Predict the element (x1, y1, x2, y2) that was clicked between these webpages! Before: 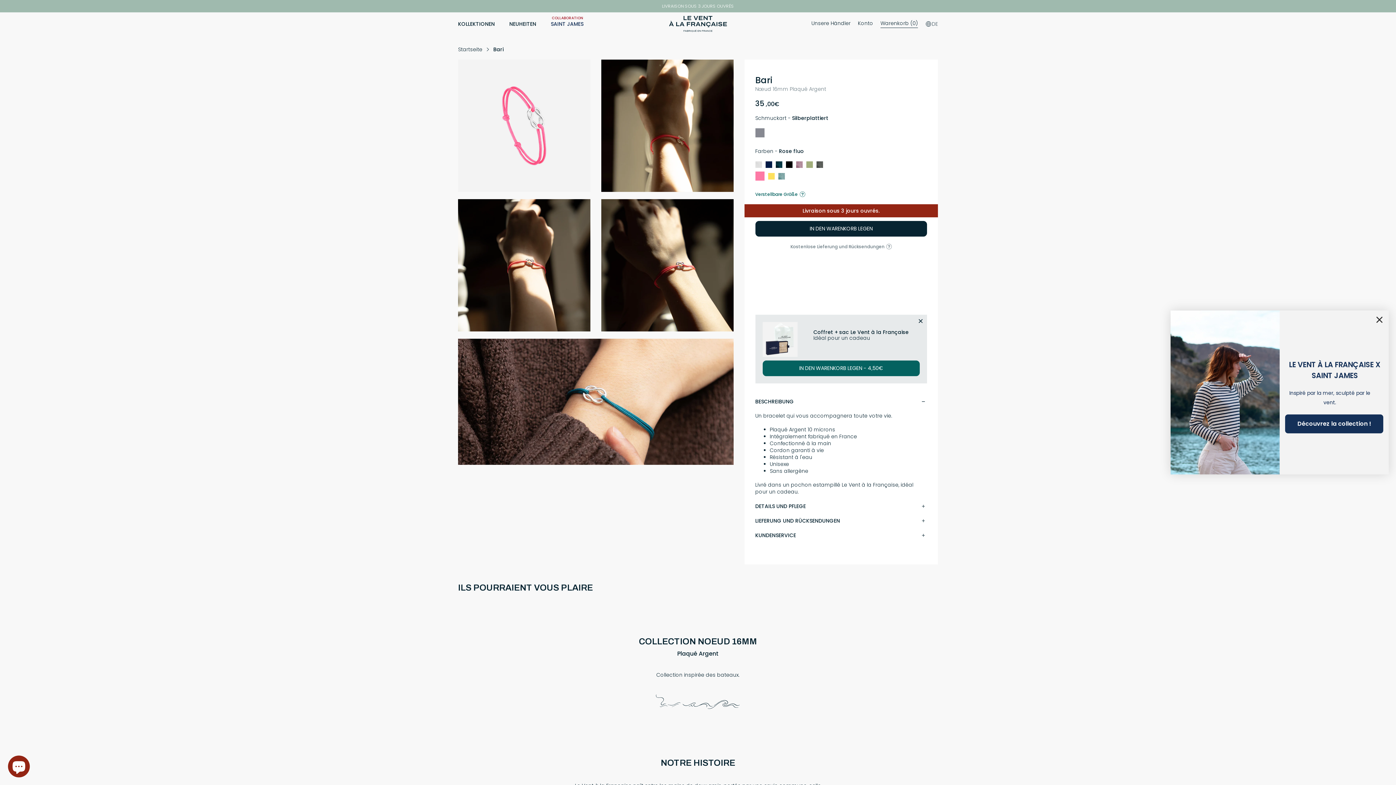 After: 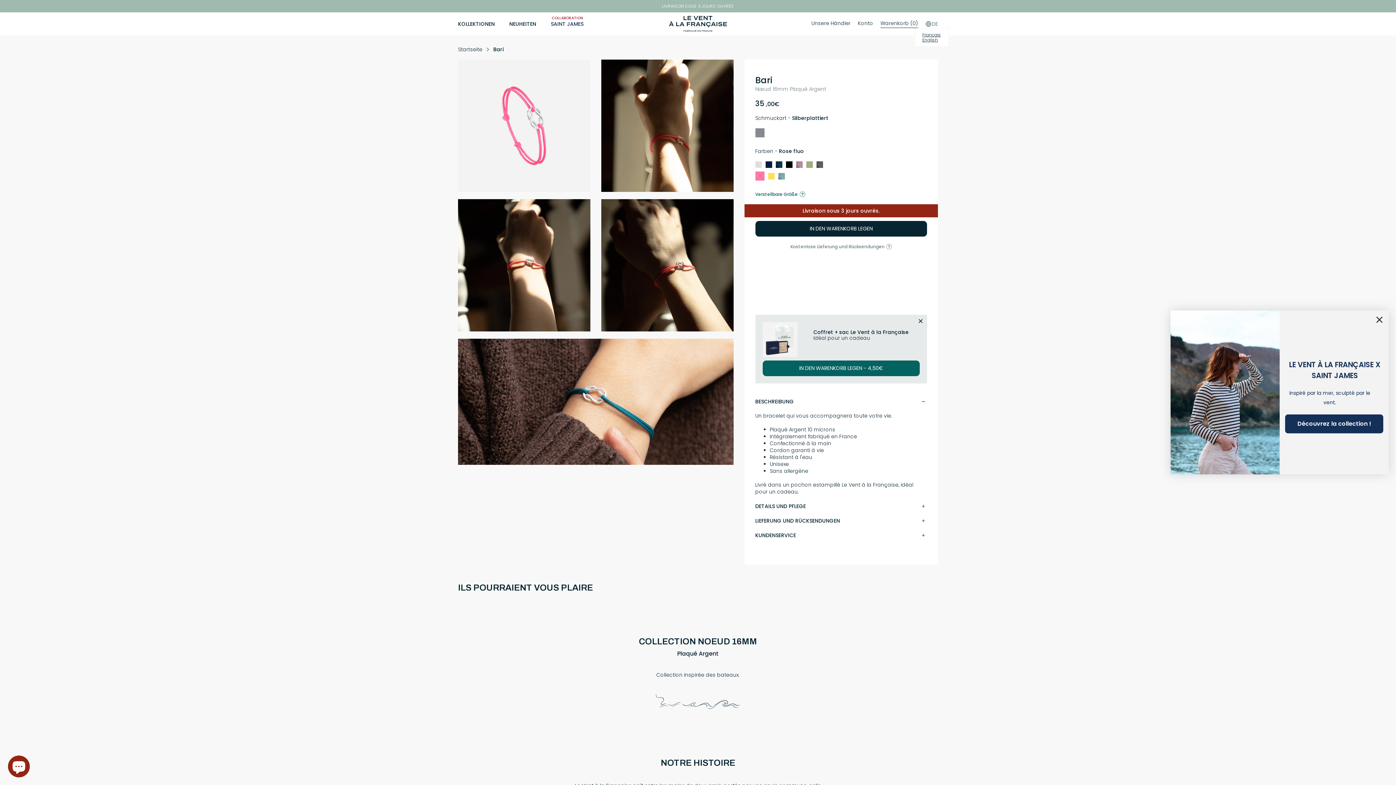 Action: bbox: (925, 20, 938, 27) label: DE